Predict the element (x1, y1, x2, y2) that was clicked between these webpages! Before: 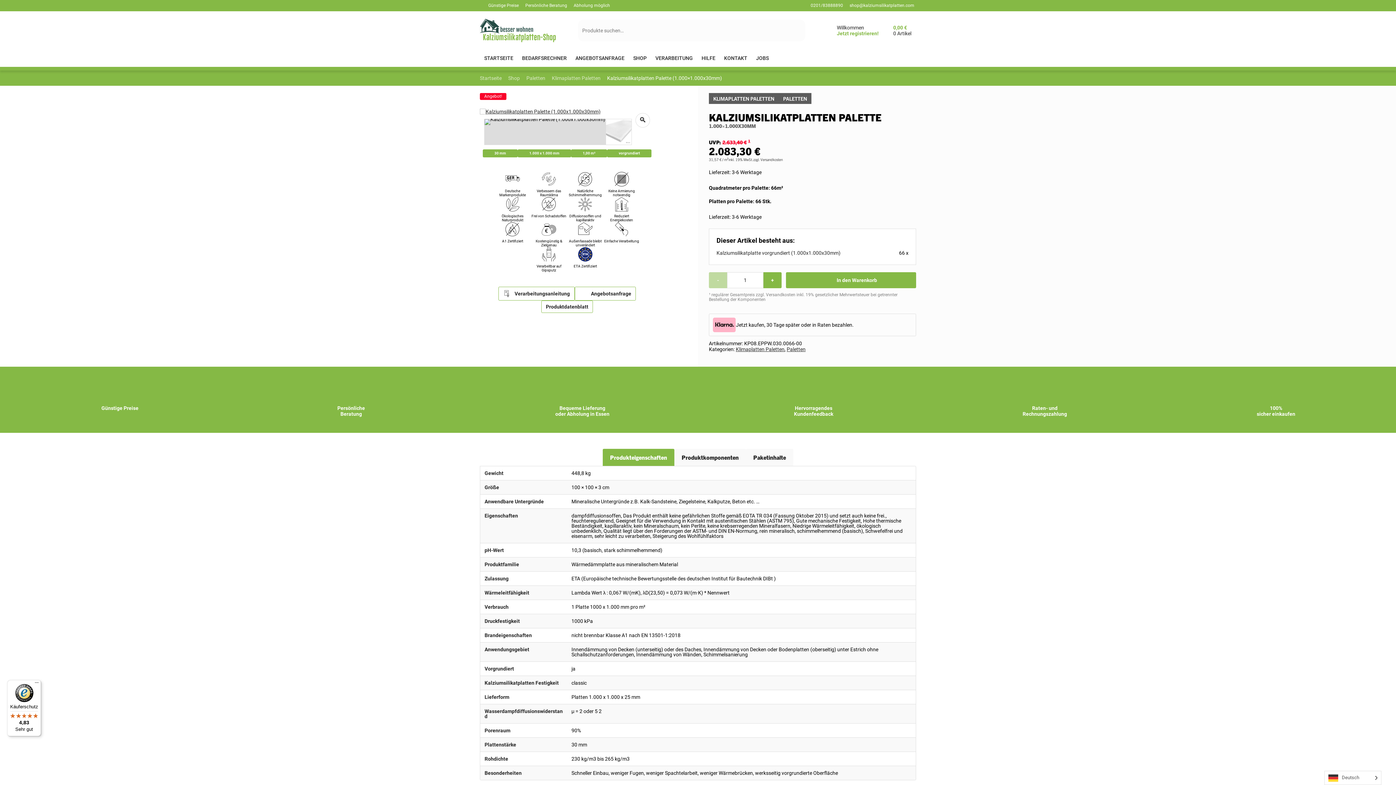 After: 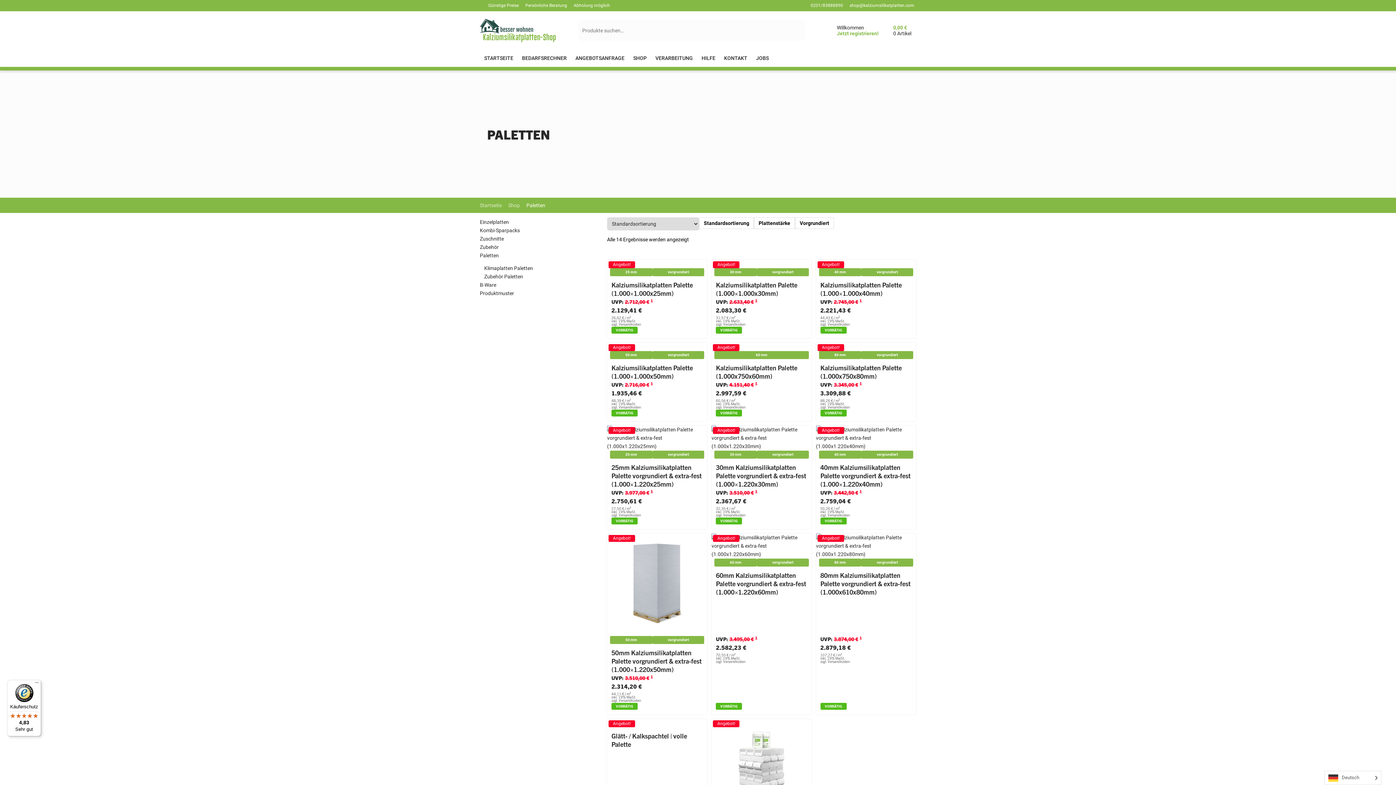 Action: bbox: (526, 75, 545, 81) label: Paletten